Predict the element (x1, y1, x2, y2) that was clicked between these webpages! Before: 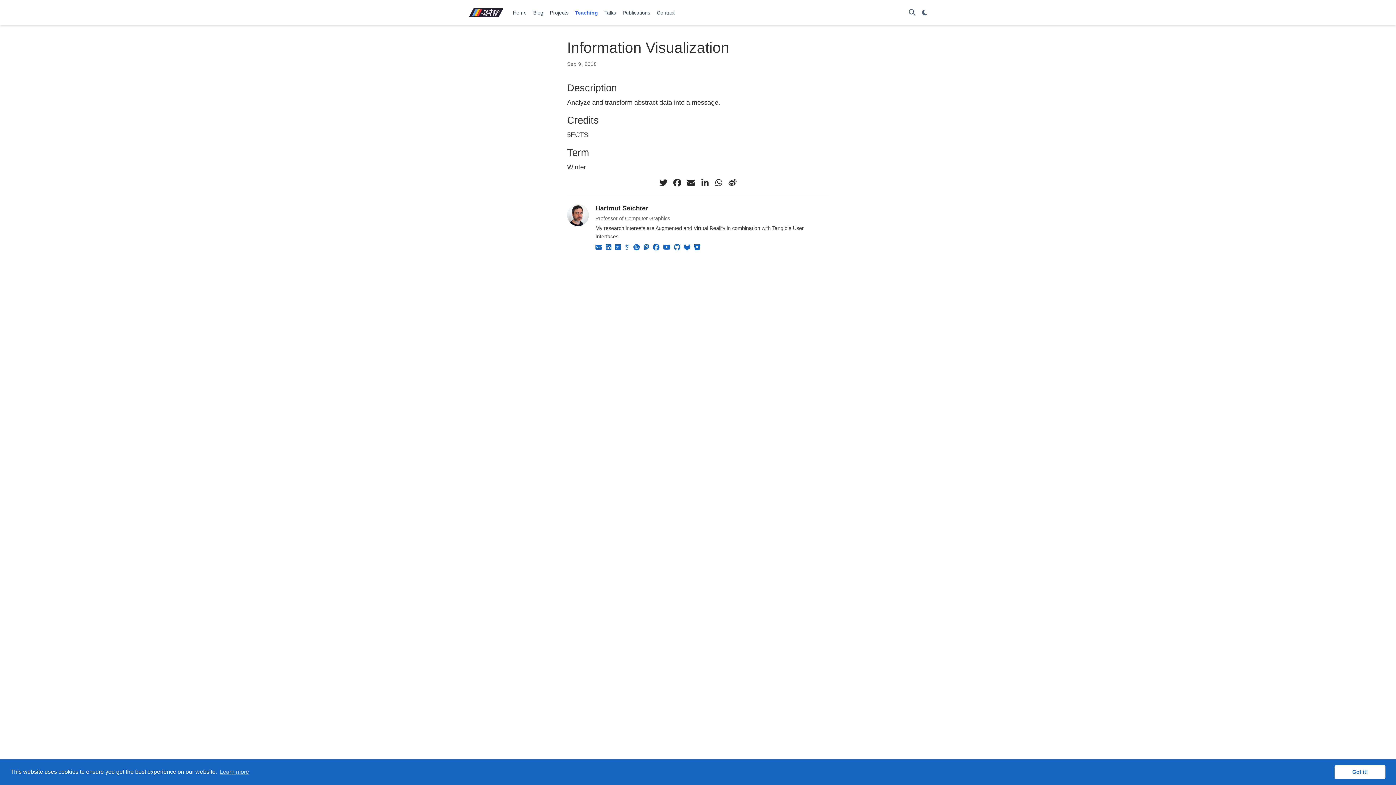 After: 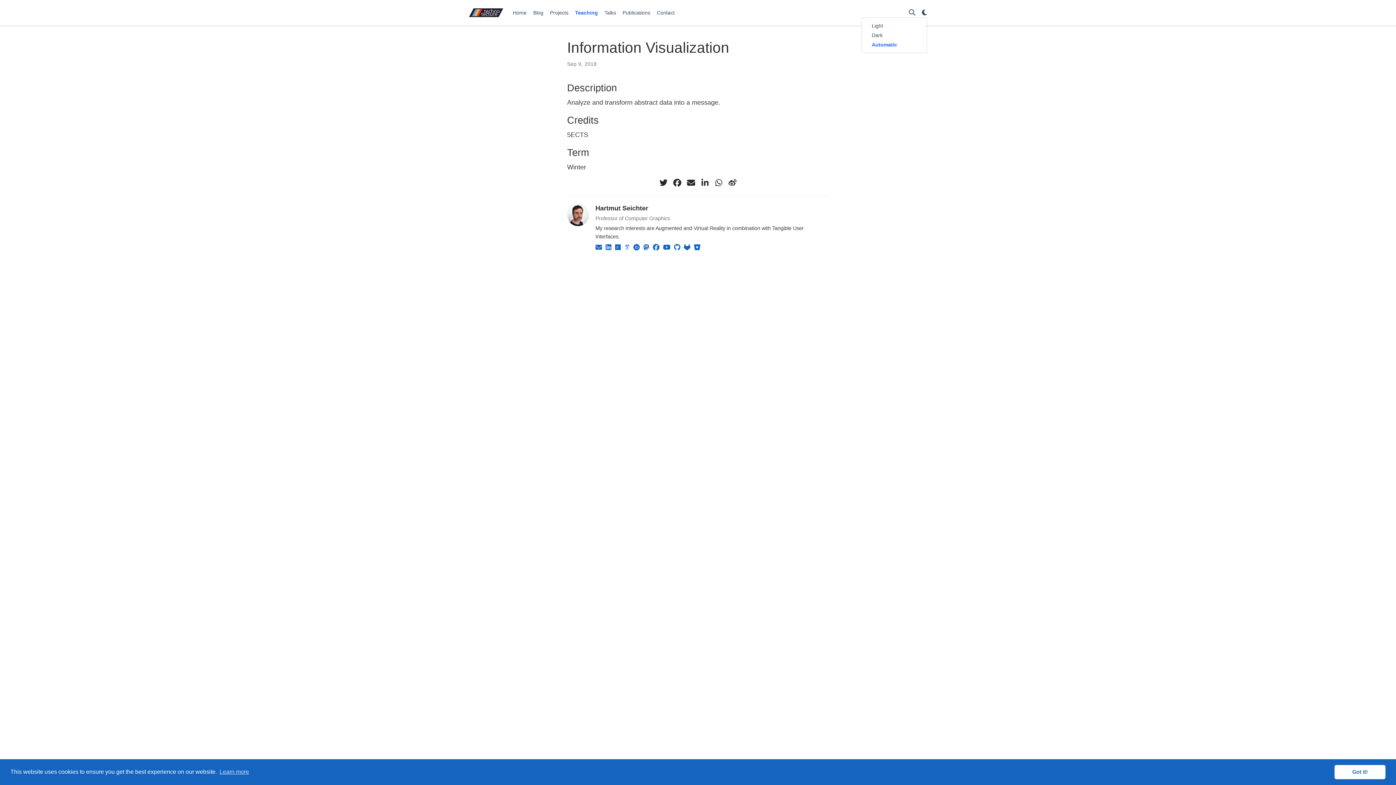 Action: bbox: (922, 8, 927, 16) label: Display preferences